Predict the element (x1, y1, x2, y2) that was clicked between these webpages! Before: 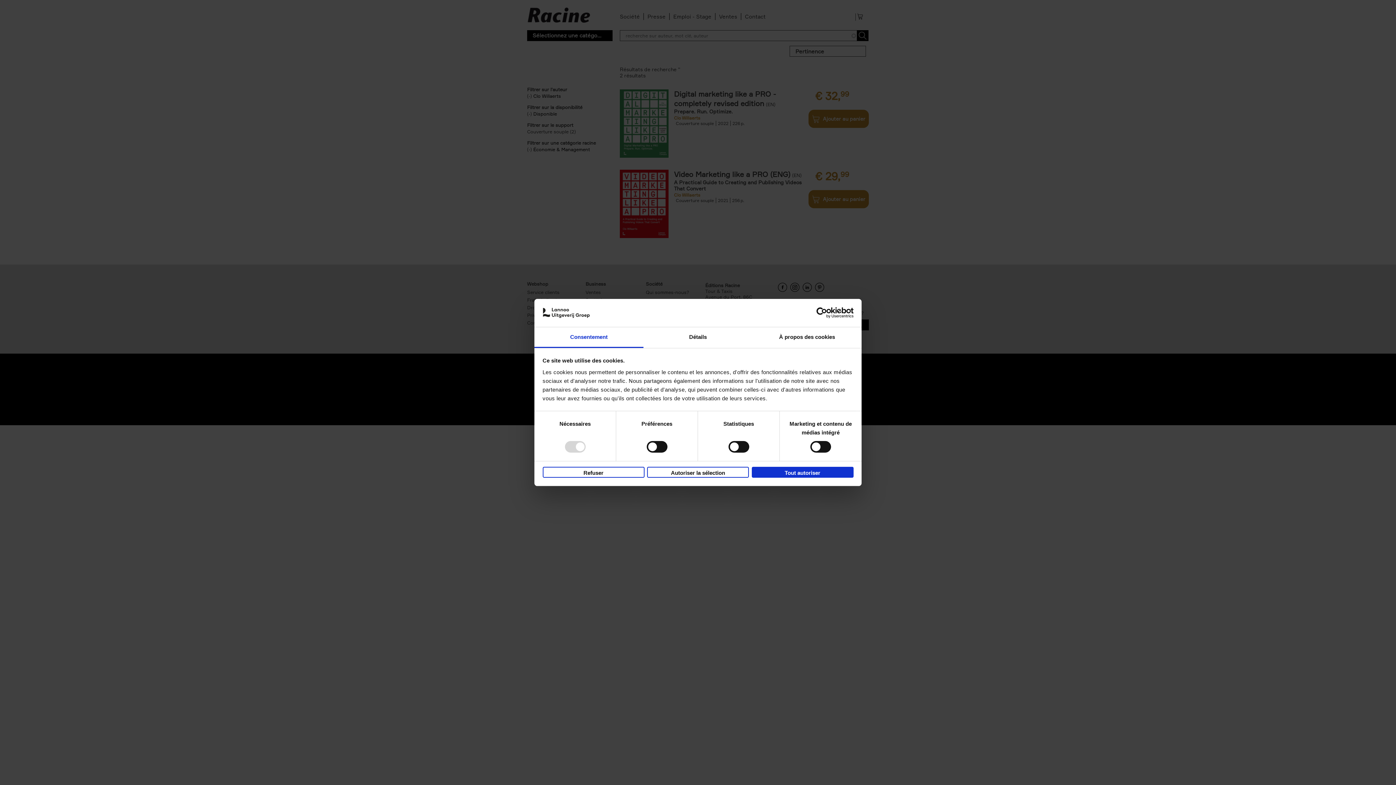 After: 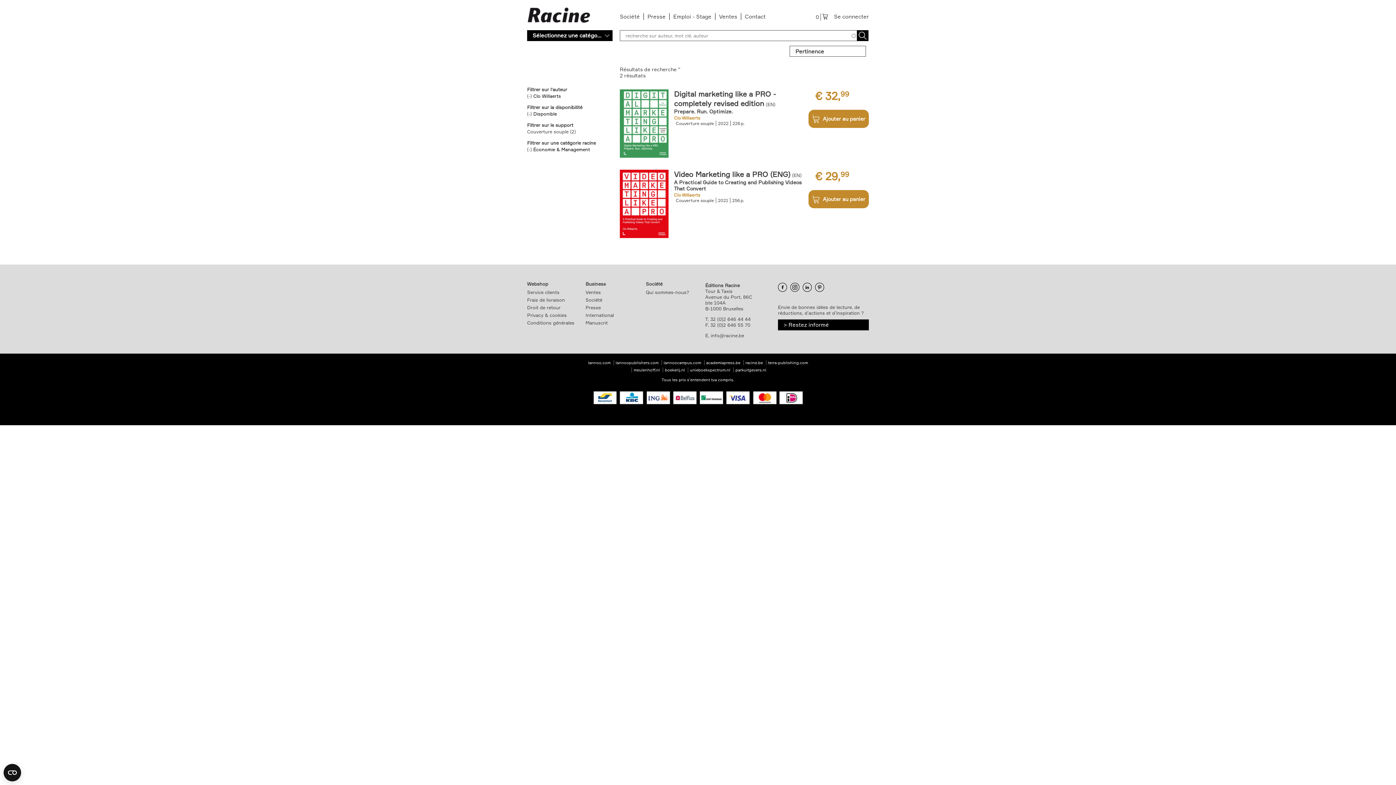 Action: label: Autoriser la sélection bbox: (647, 466, 749, 477)